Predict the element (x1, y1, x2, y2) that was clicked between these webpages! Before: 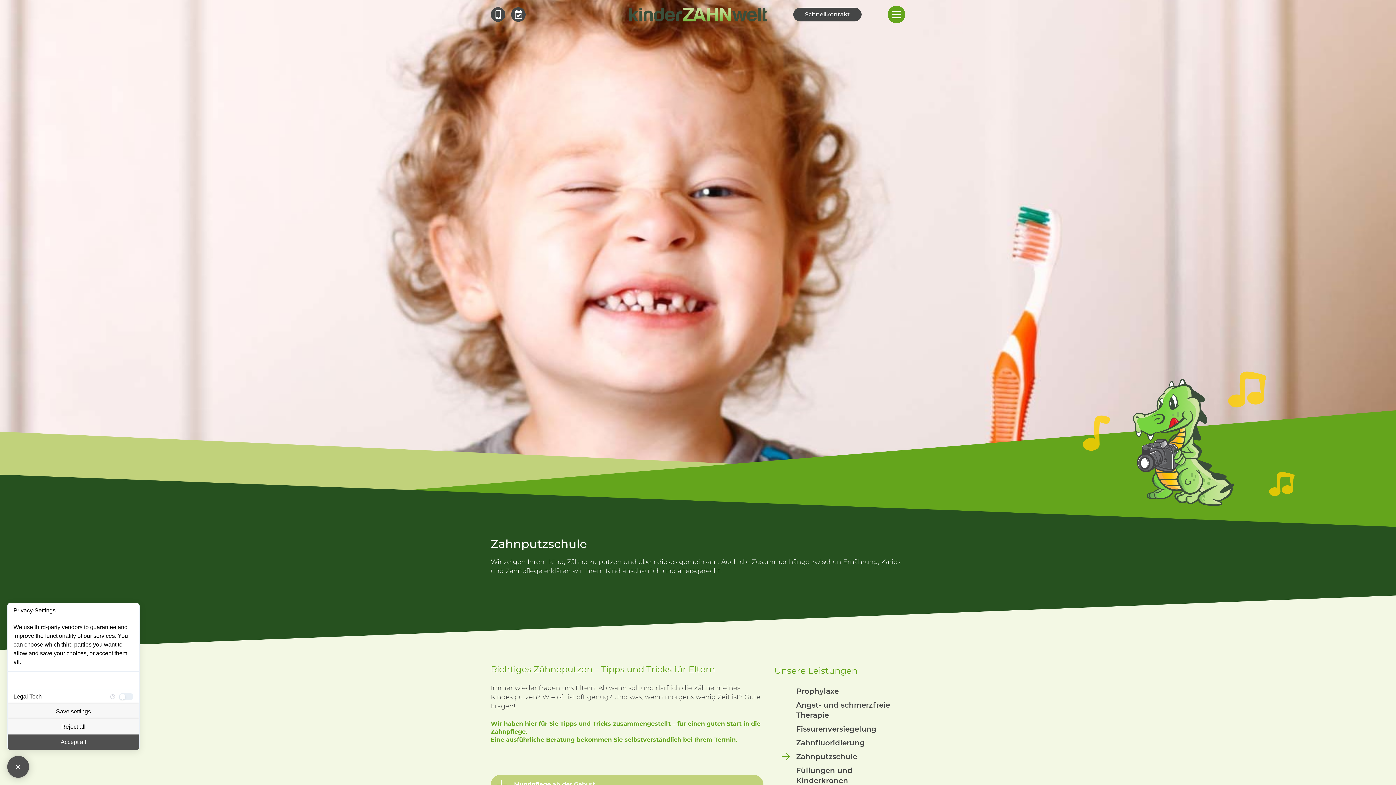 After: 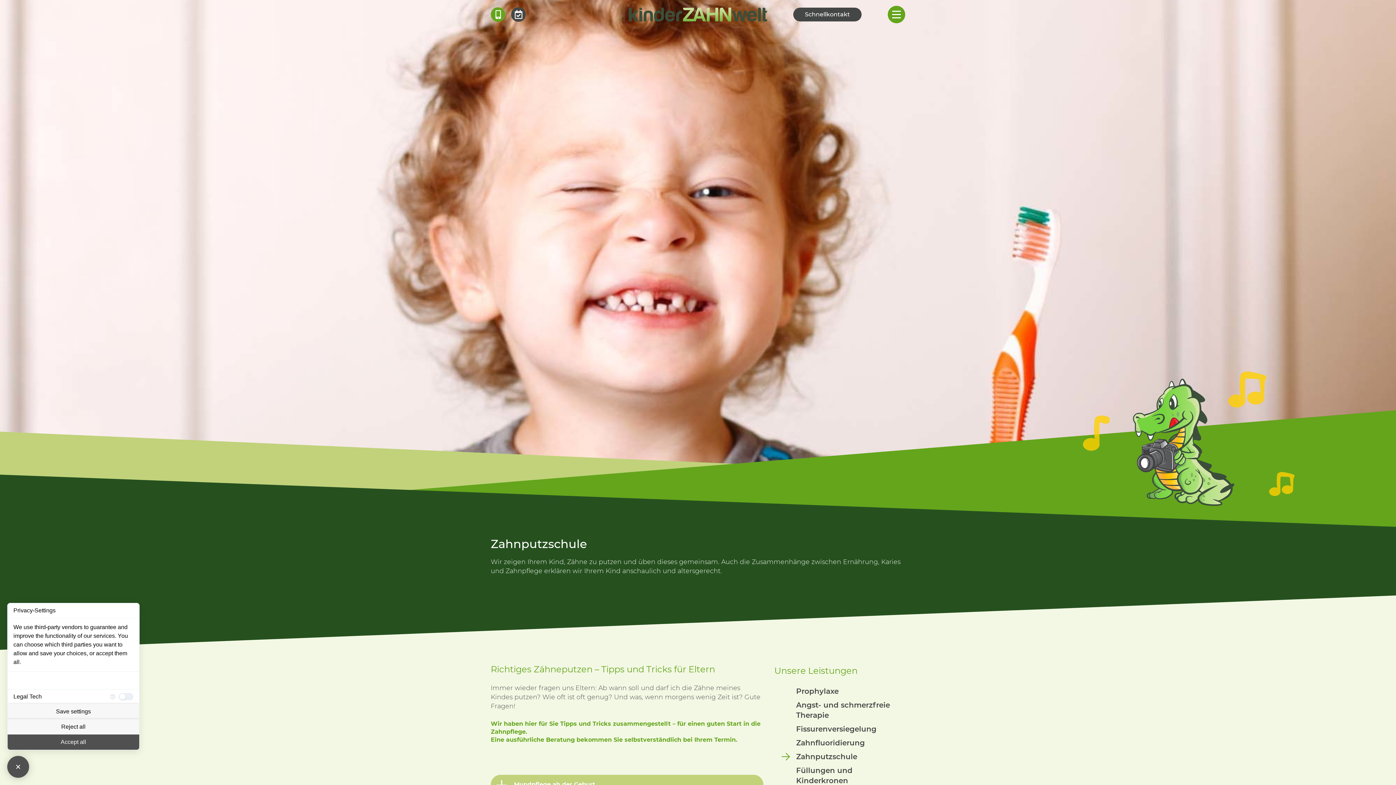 Action: bbox: (490, 7, 505, 21)